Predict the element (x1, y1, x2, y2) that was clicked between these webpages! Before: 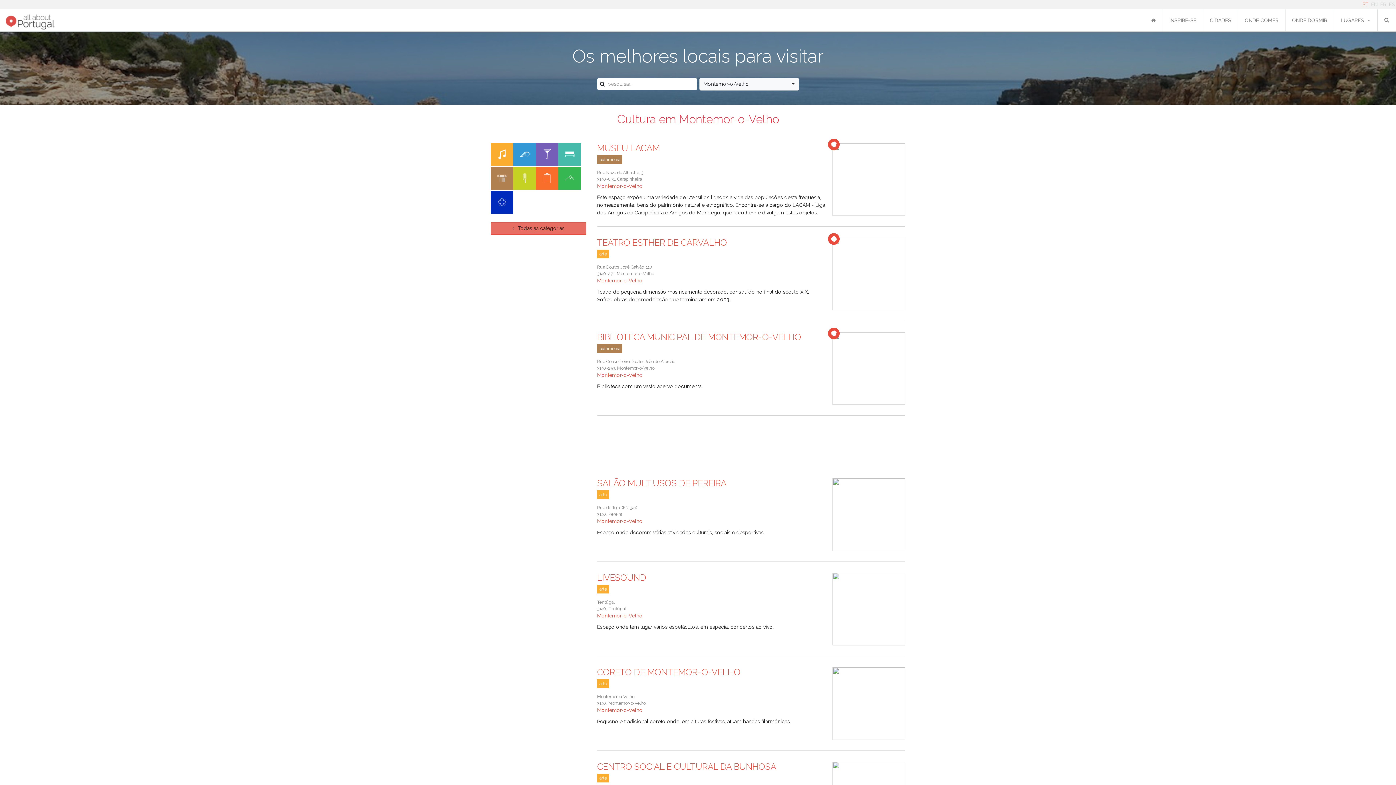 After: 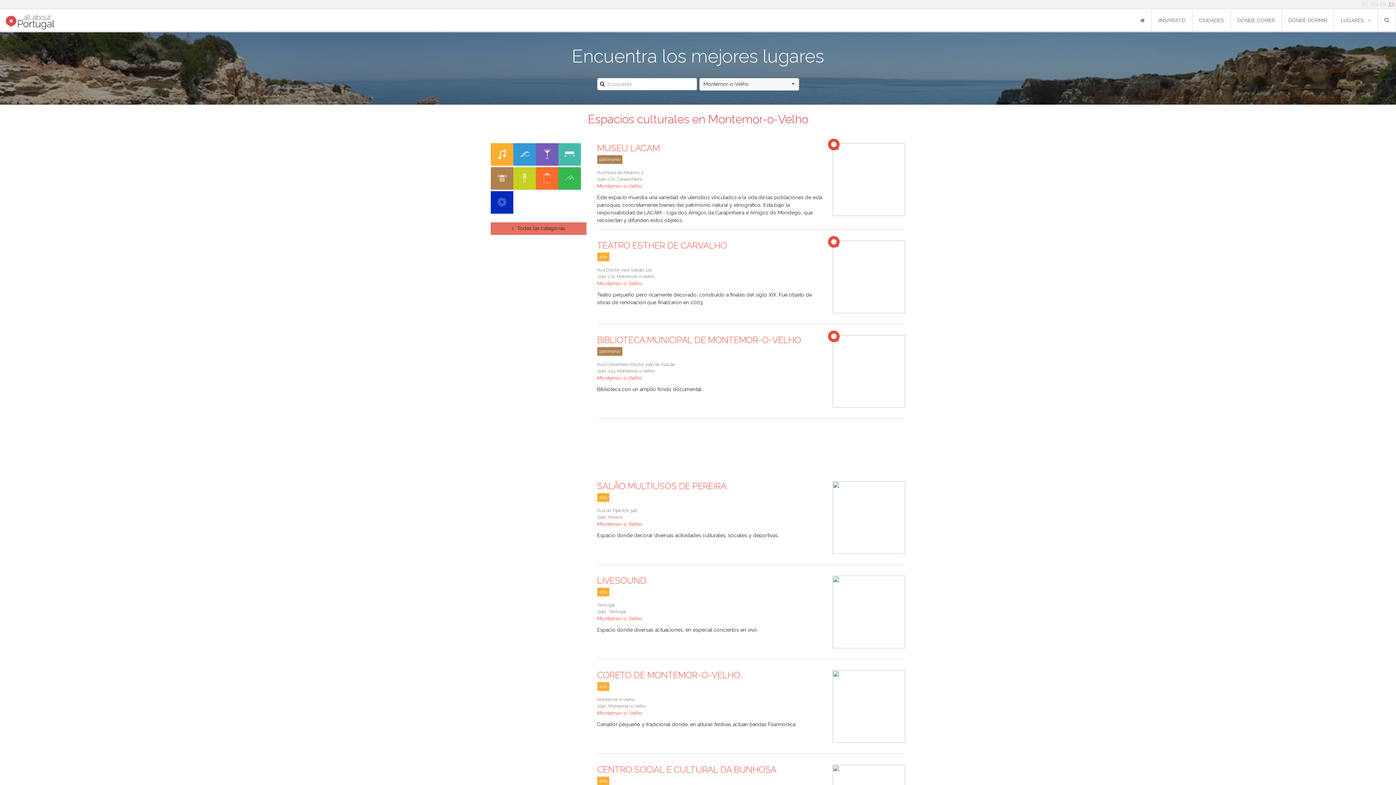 Action: bbox: (1389, 1, 1395, 7) label: ES